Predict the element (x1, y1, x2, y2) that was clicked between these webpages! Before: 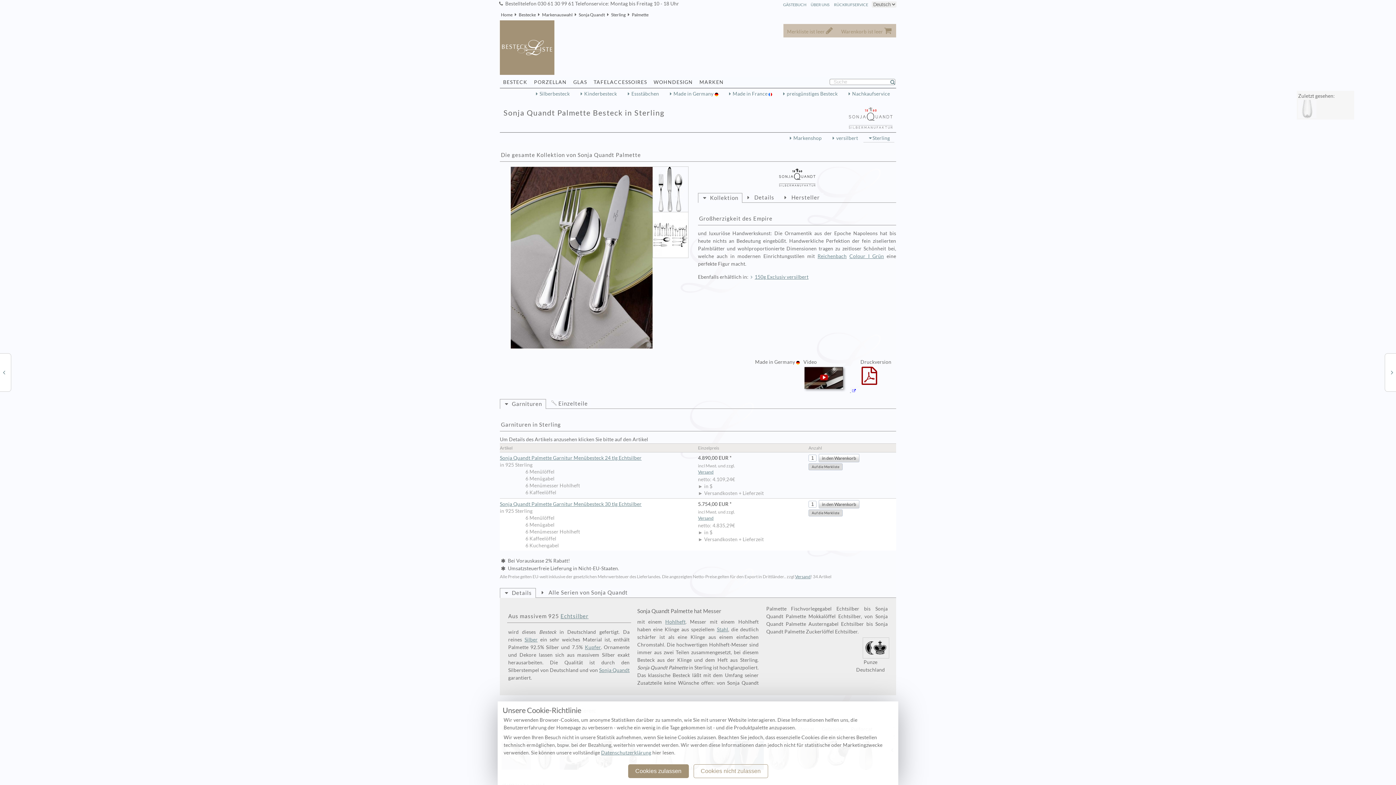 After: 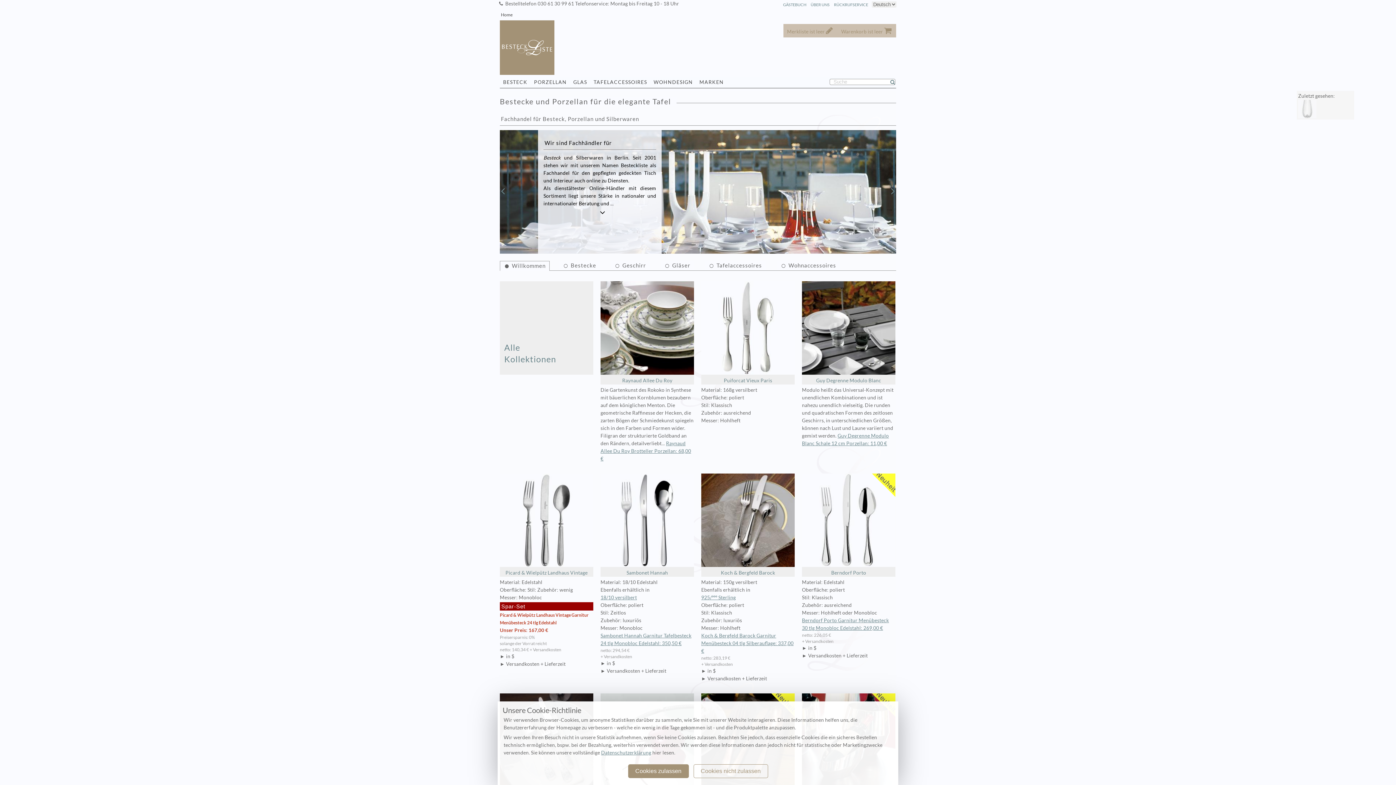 Action: label: Home bbox: (500, 12, 513, 17)